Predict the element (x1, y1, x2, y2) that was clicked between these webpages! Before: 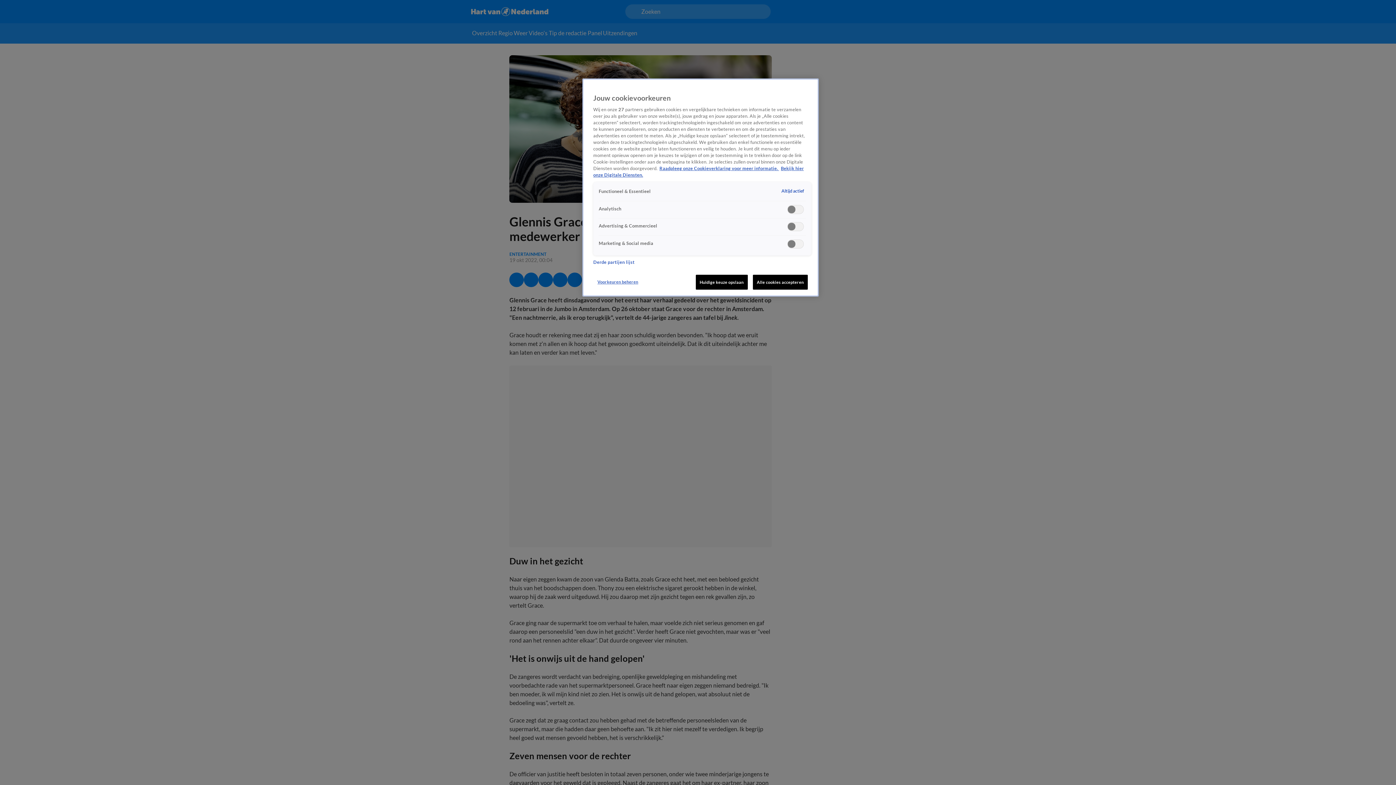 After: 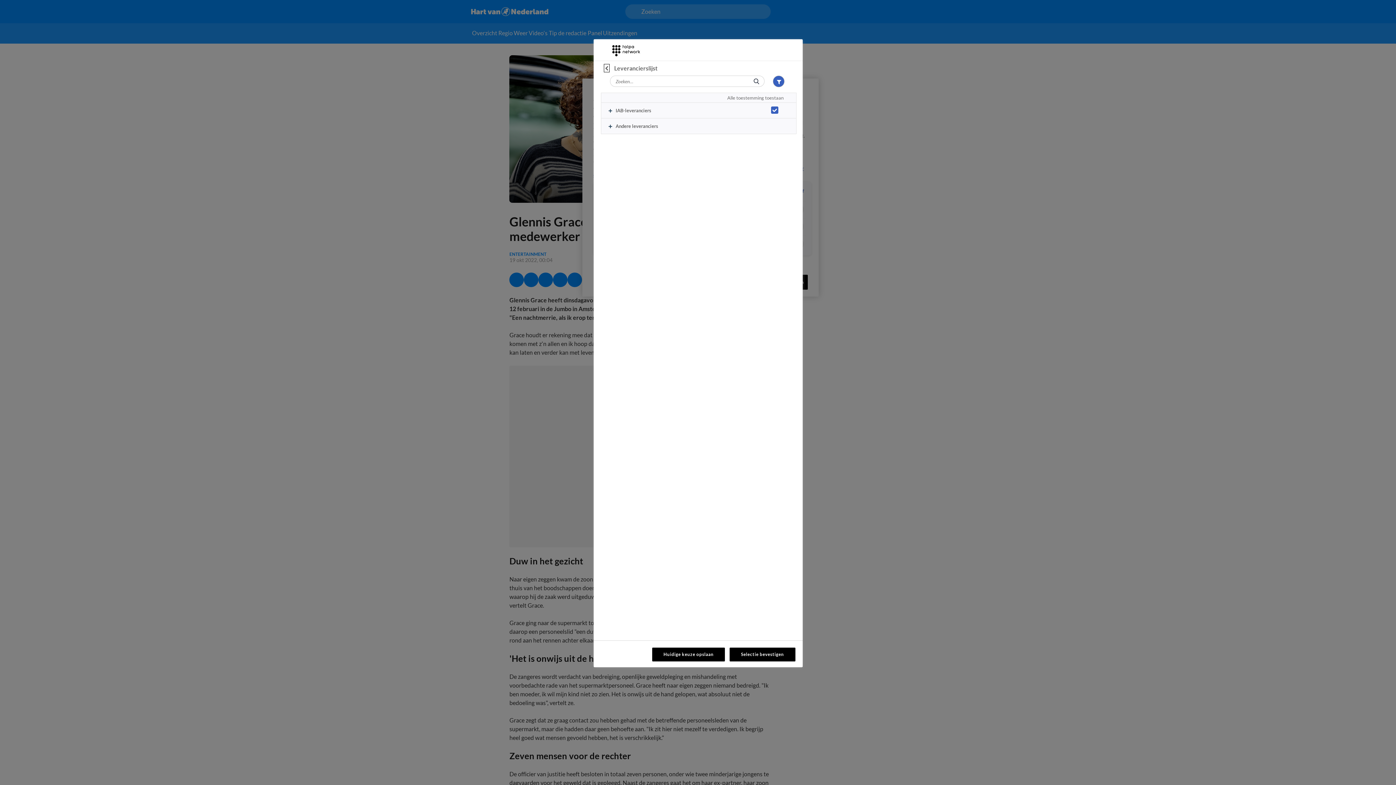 Action: bbox: (593, 259, 634, 265) label: Derde partijen lijst